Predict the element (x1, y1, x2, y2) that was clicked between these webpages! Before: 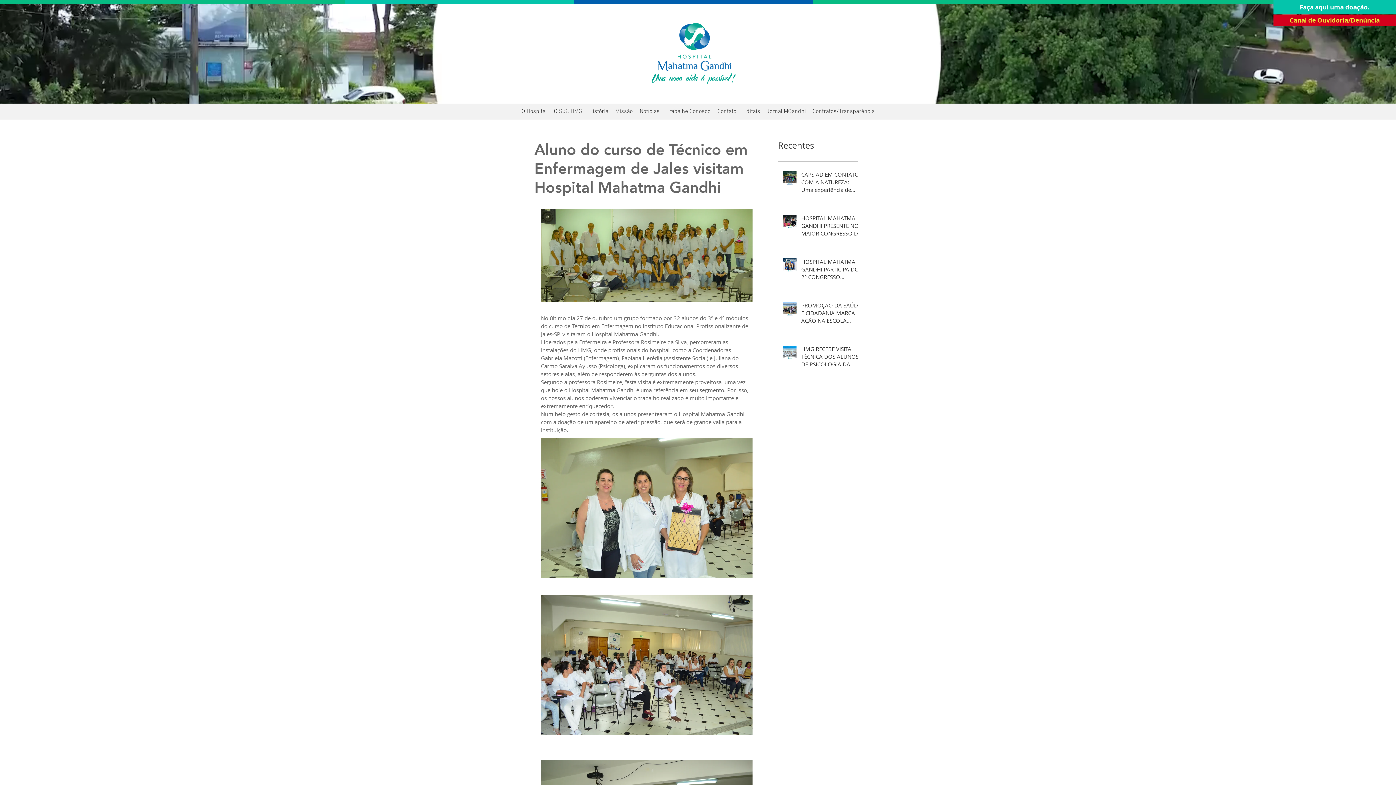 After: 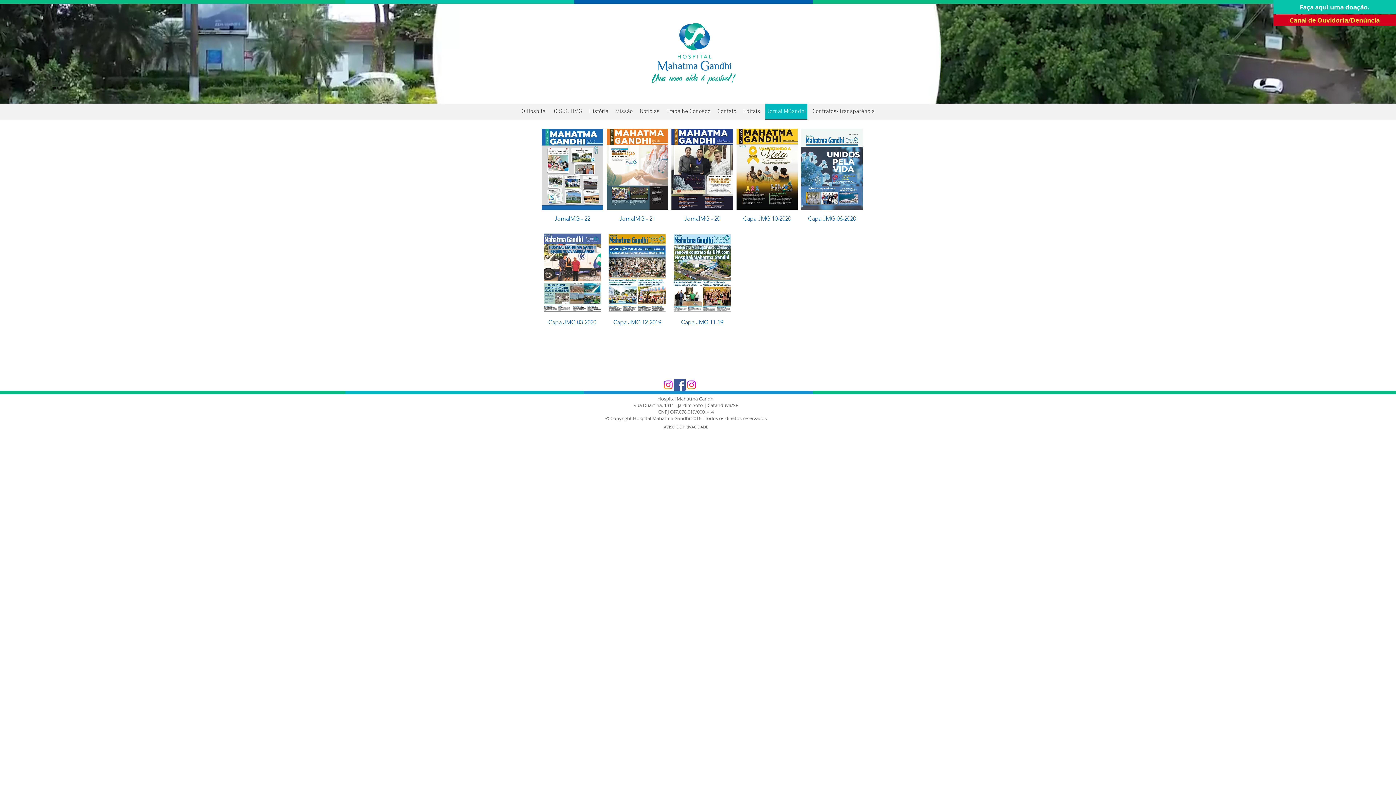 Action: bbox: (763, 103, 809, 119) label: Jornal MGandhi